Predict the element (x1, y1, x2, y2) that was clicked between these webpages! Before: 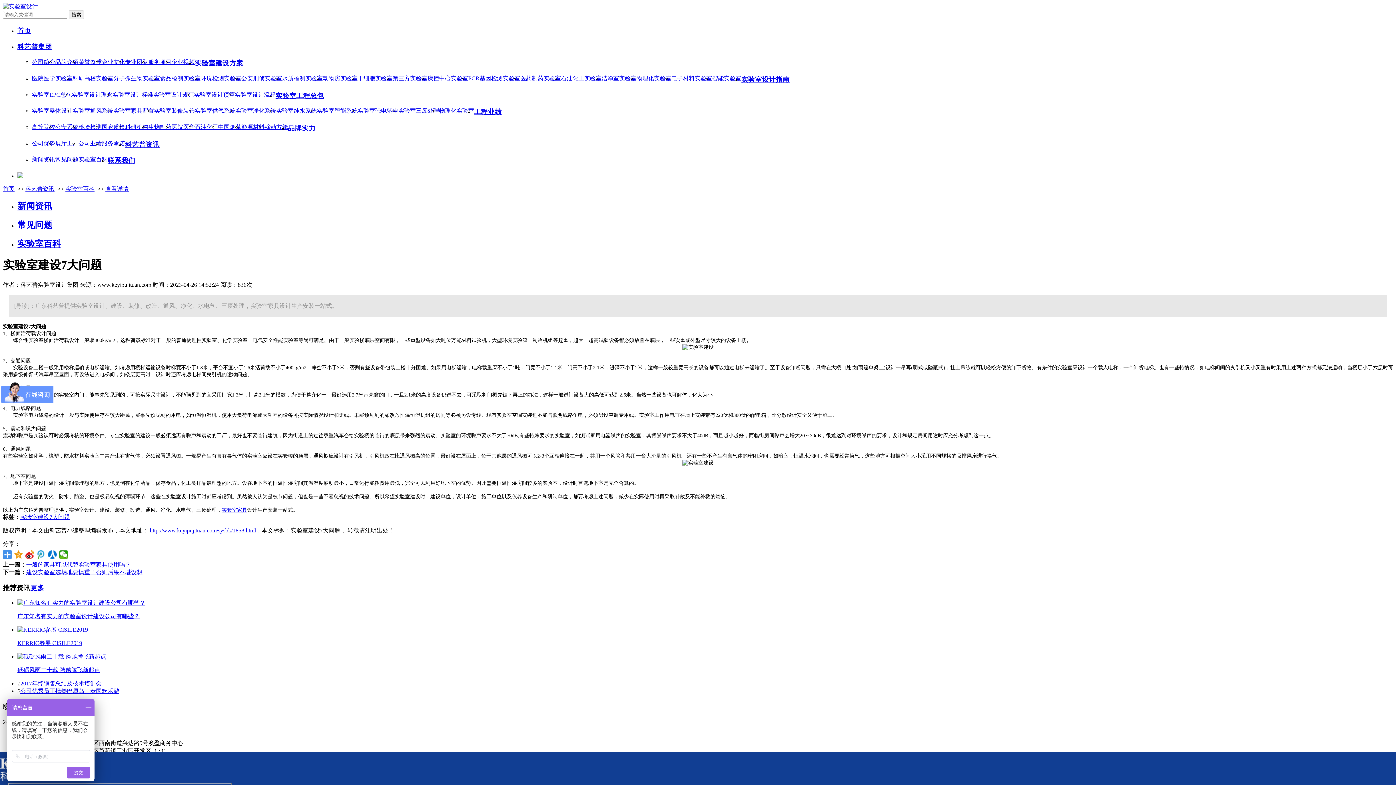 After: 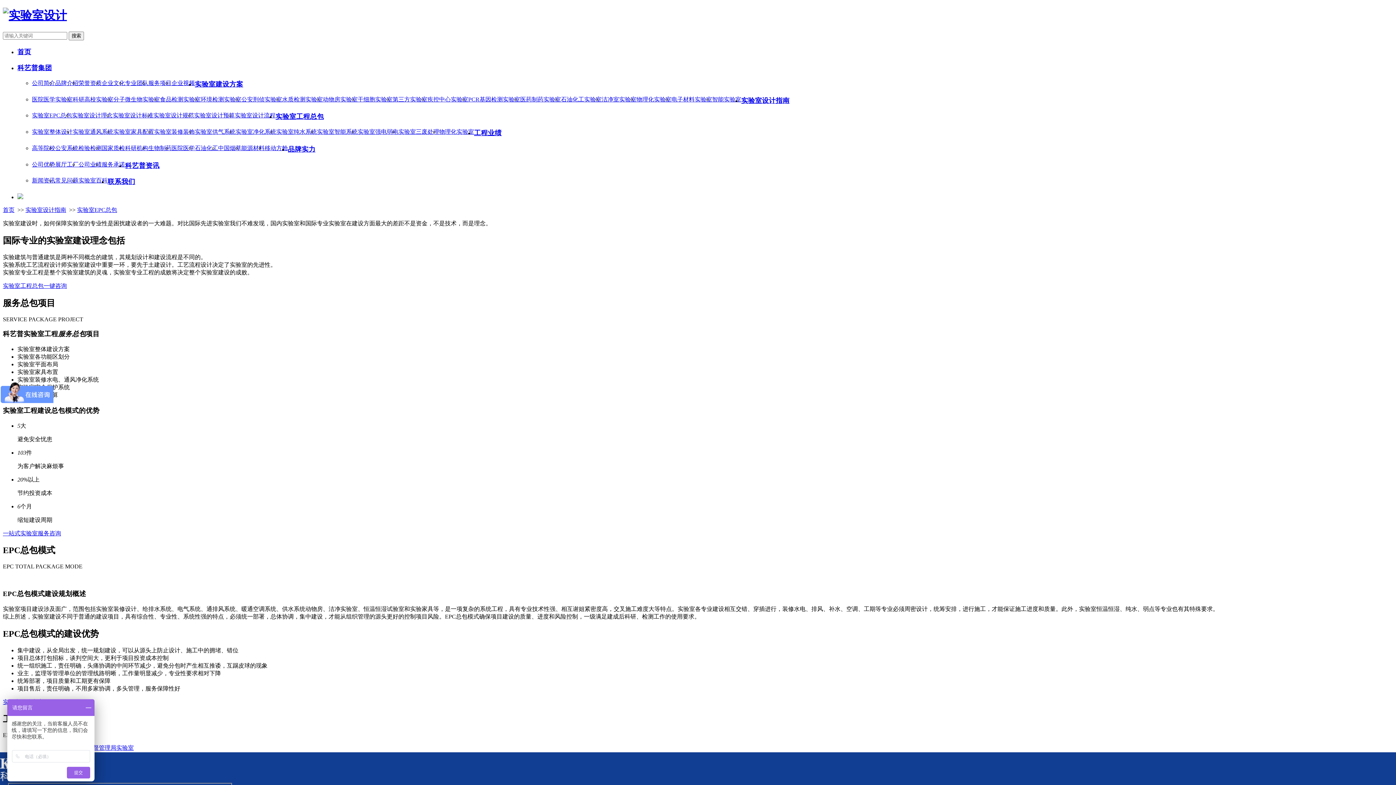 Action: bbox: (32, 91, 72, 97) label: 实验室EPC总包